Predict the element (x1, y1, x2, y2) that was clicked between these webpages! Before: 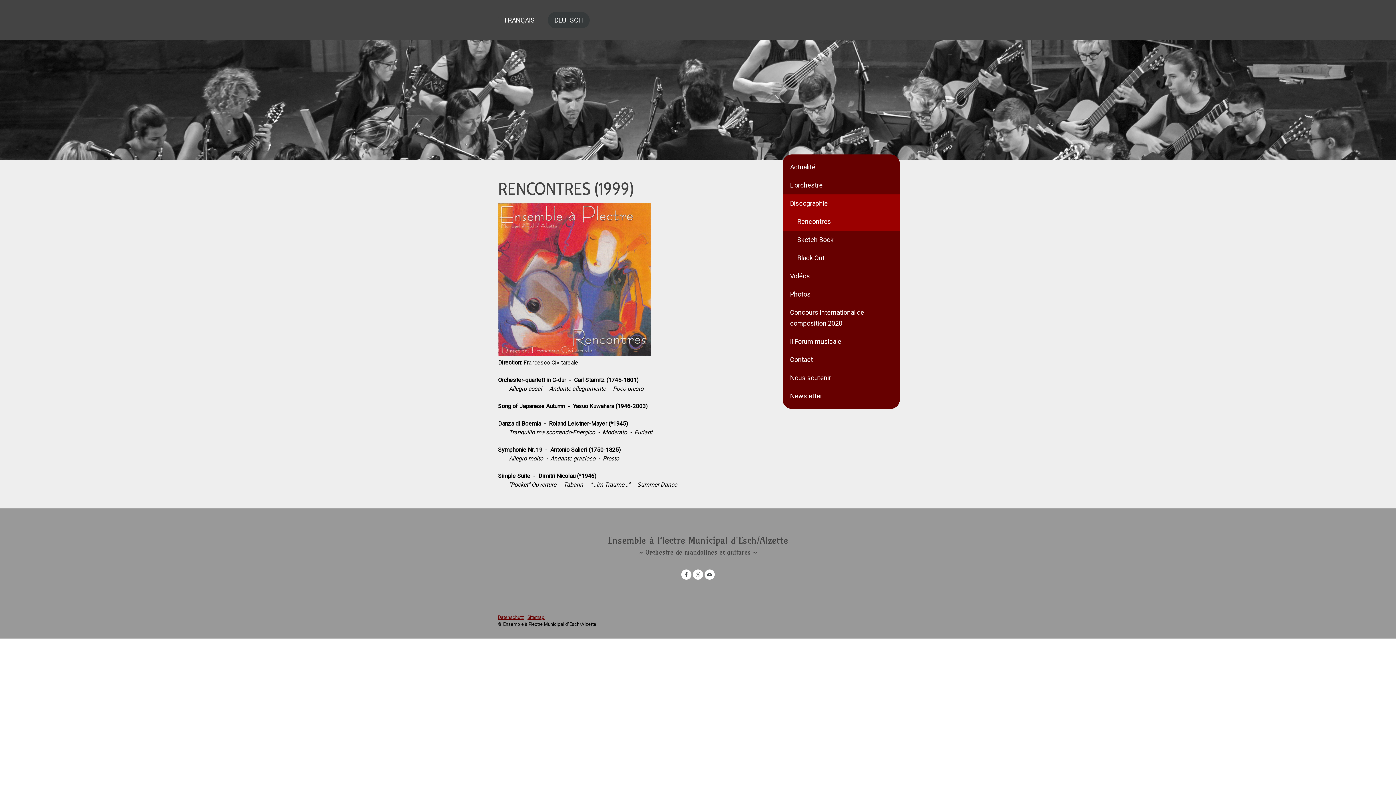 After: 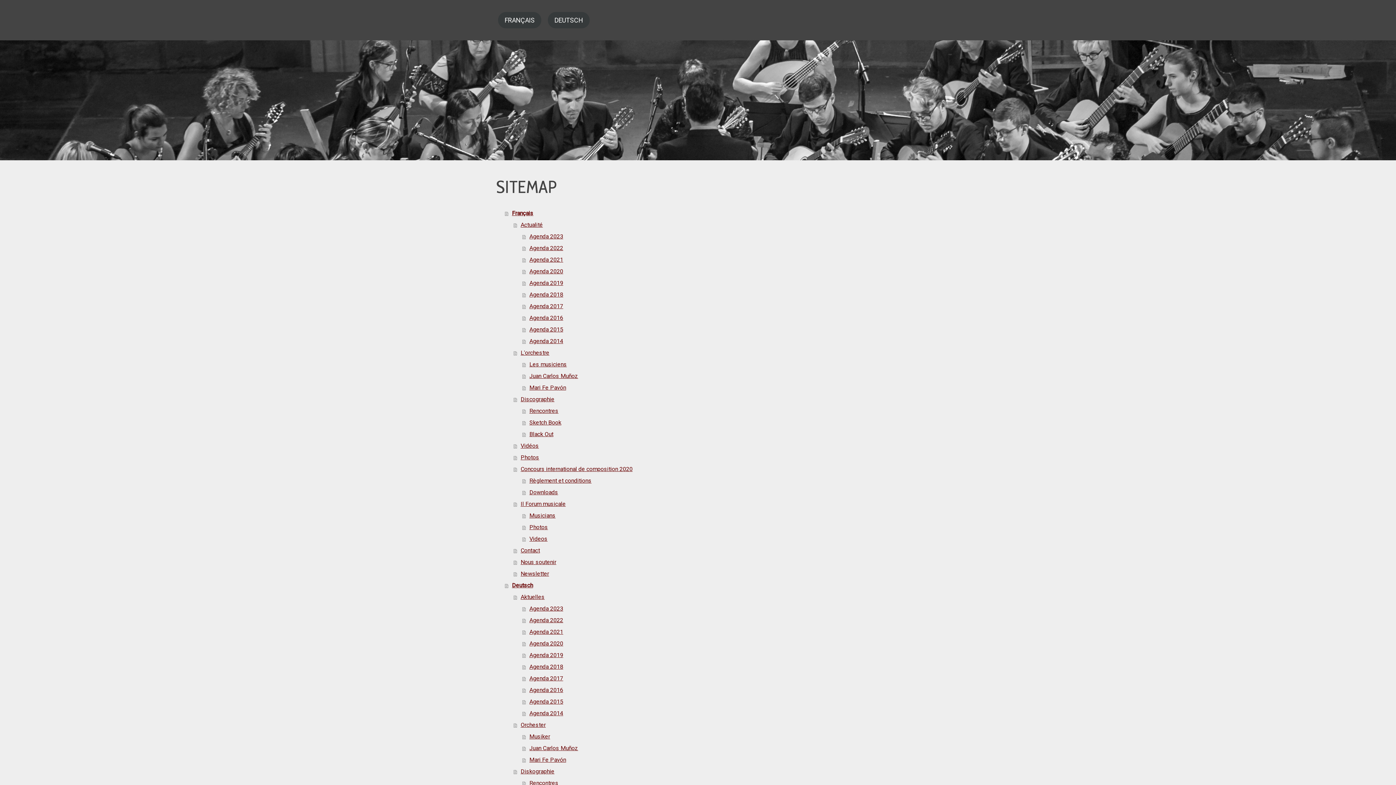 Action: label: Sitemap bbox: (527, 614, 544, 620)